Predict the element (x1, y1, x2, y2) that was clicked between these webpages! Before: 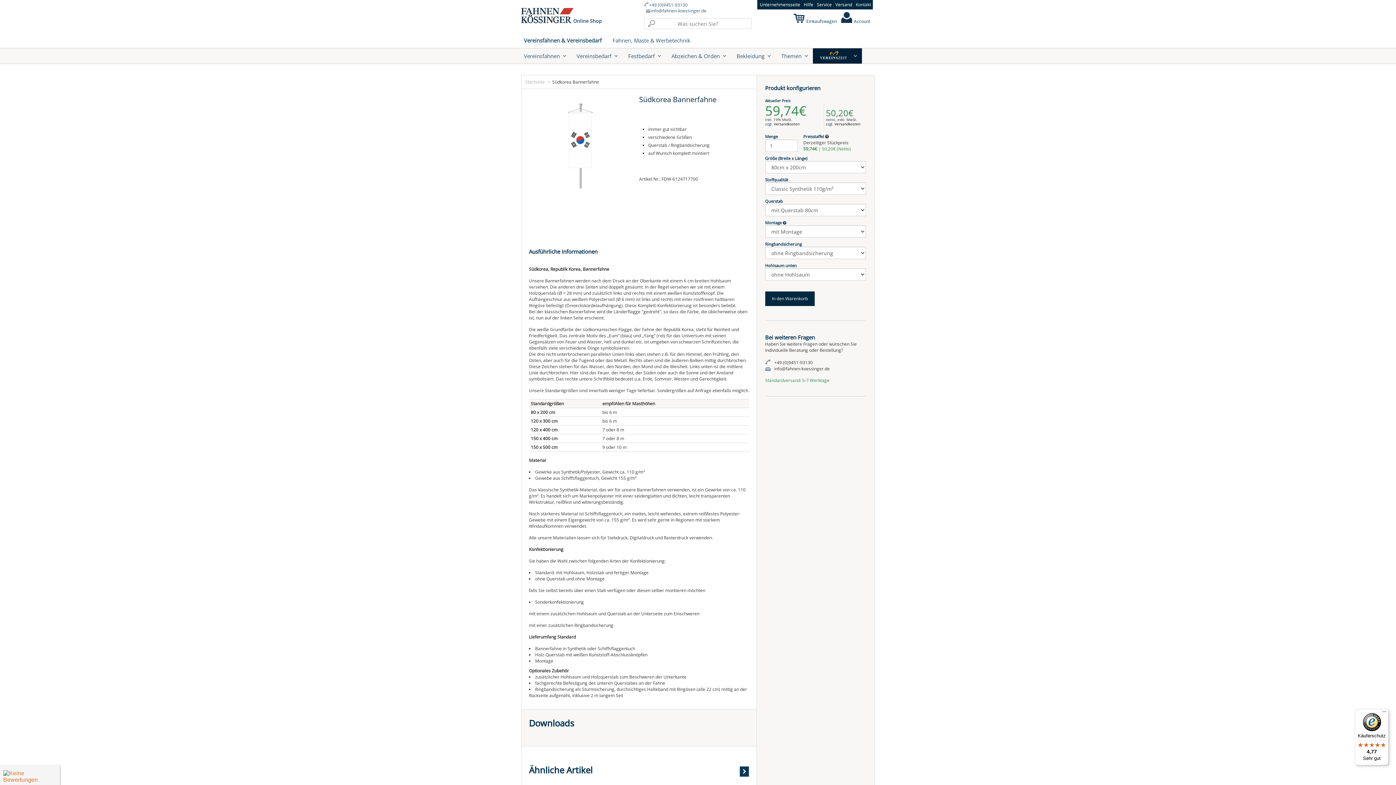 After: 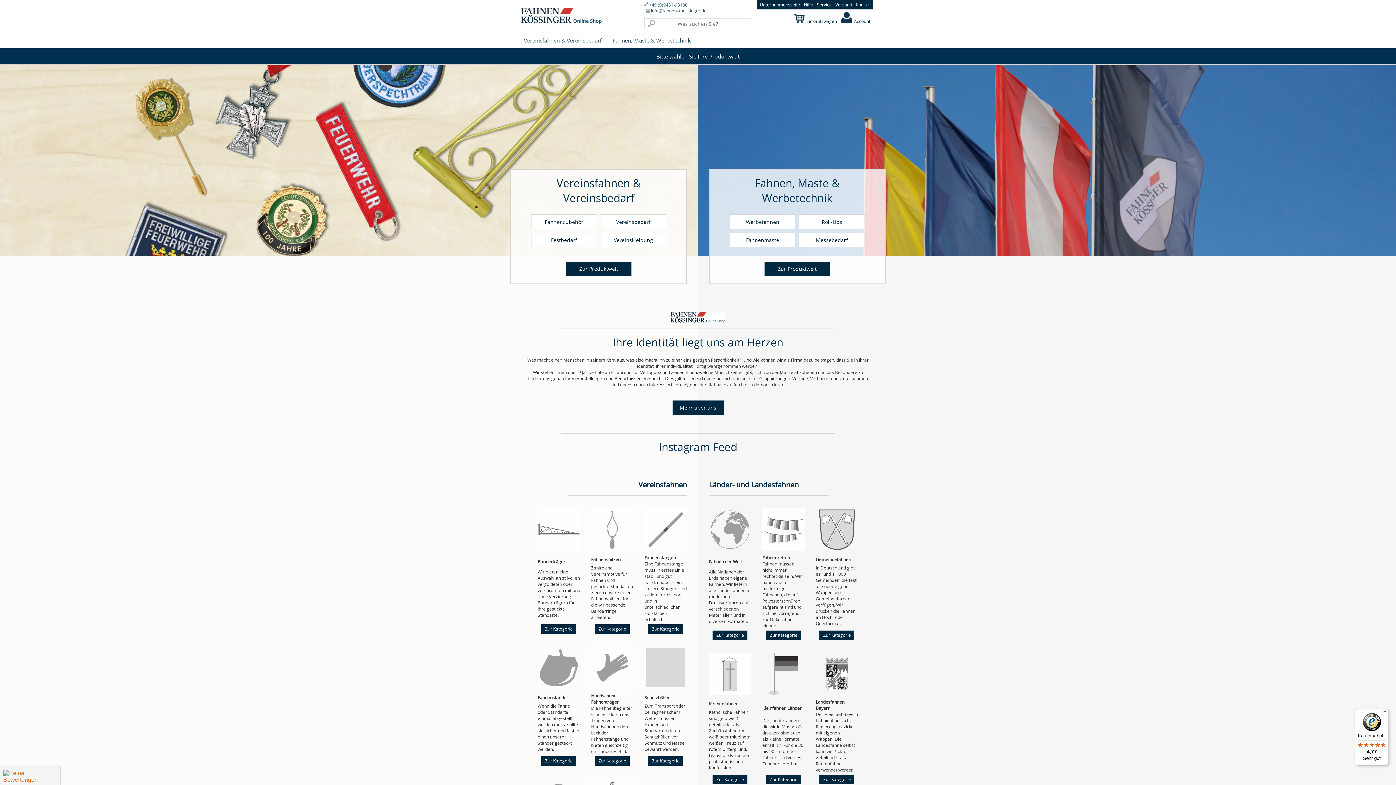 Action: label: Startseite bbox: (525, 78, 545, 85)